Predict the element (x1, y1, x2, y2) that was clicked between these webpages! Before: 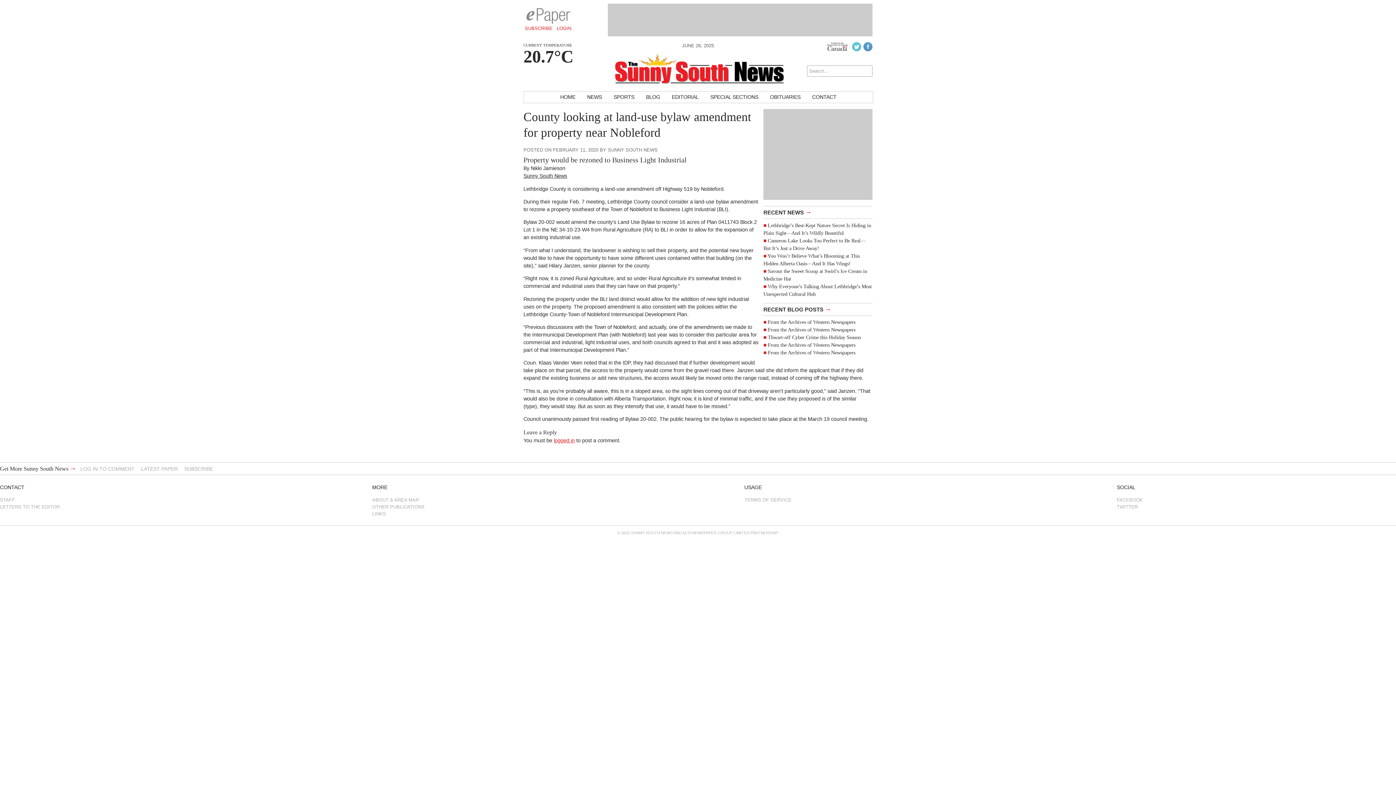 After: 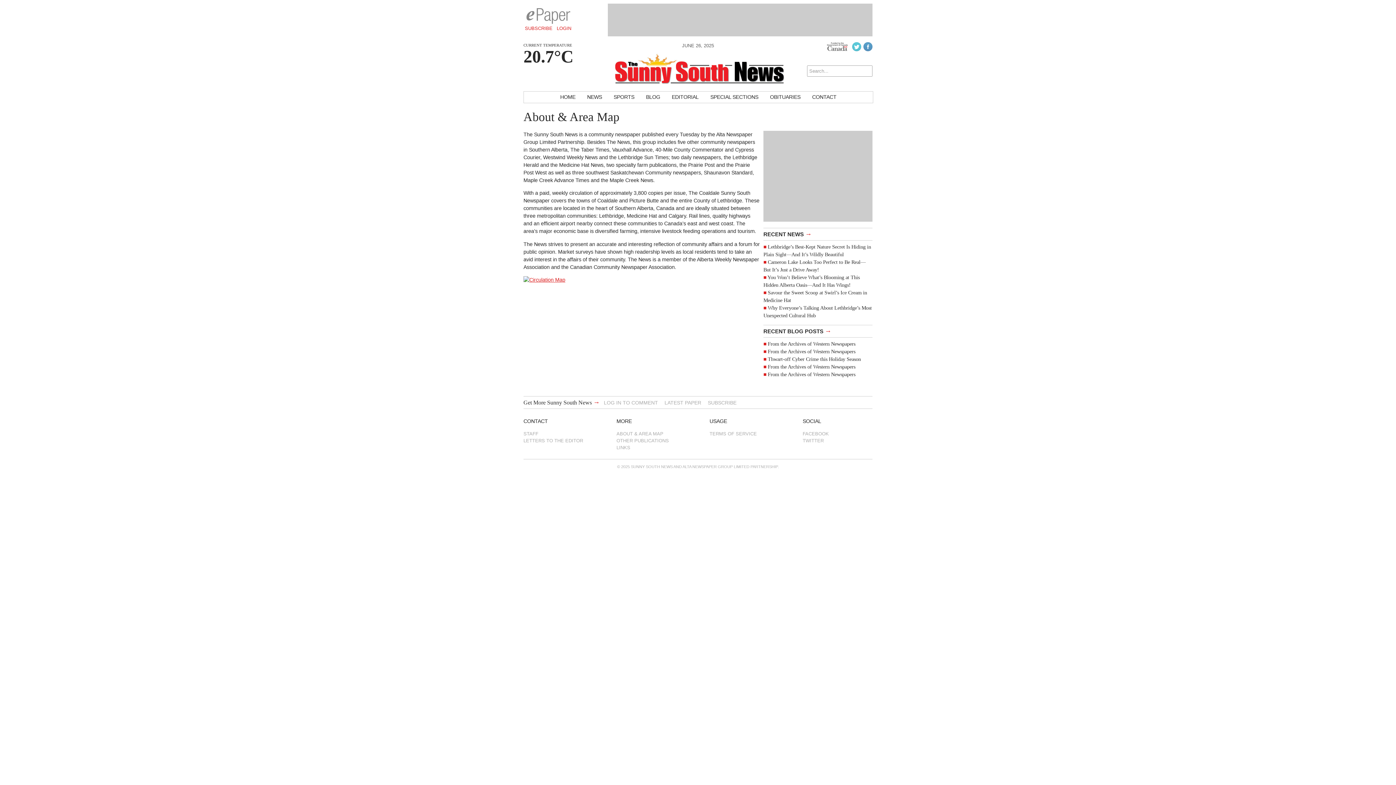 Action: label: ABOUT & AREA MAP bbox: (372, 496, 651, 503)